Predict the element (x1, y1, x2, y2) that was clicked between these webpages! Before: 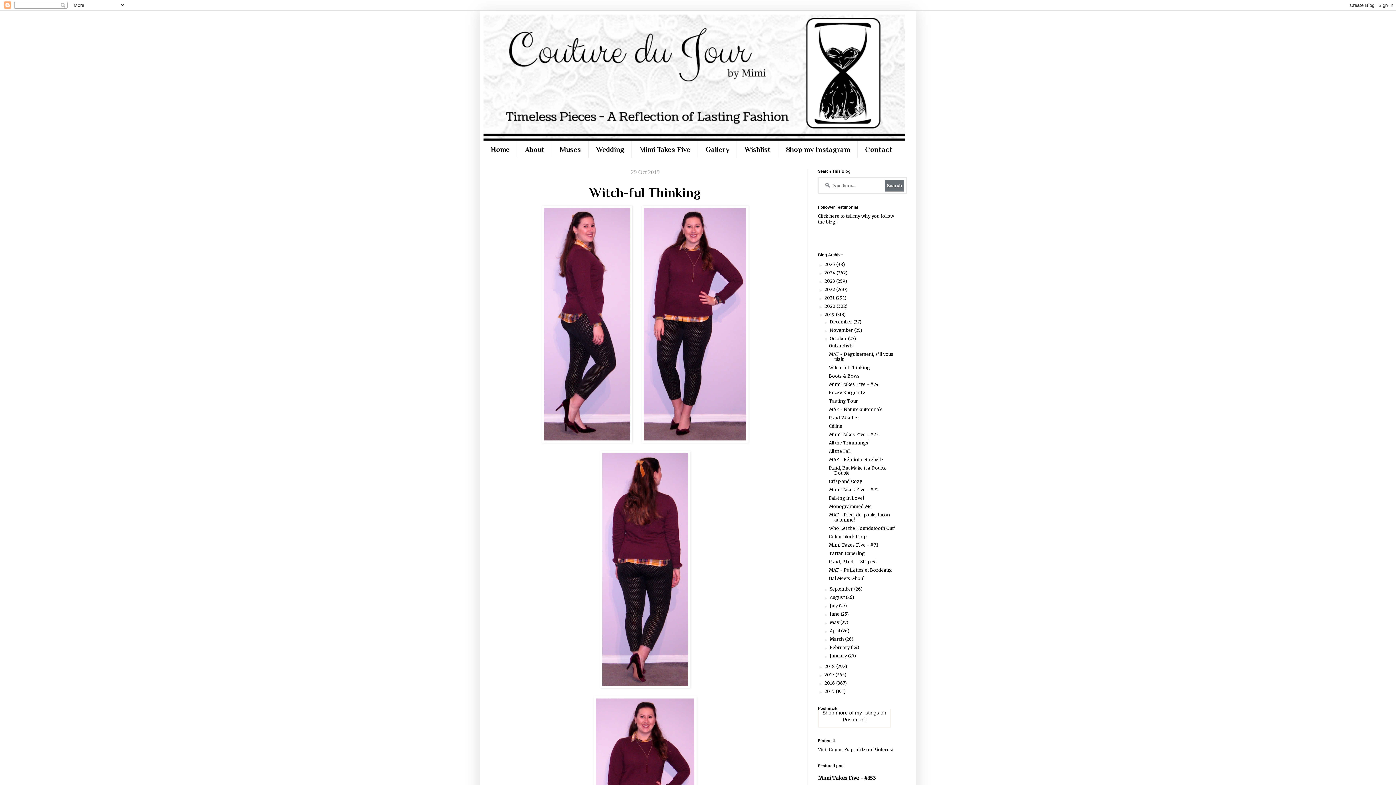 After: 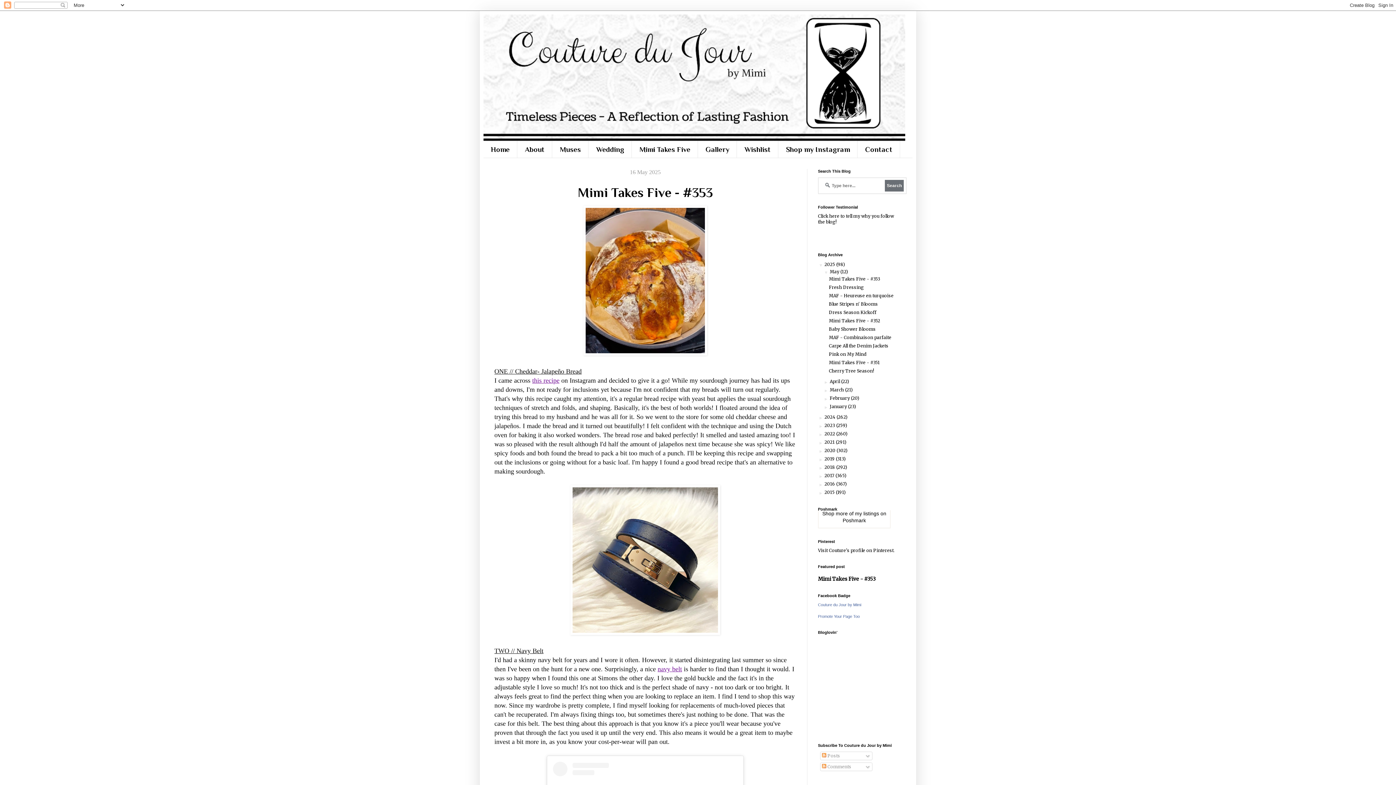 Action: label: Mimi Takes Five - #353 bbox: (818, 775, 876, 781)